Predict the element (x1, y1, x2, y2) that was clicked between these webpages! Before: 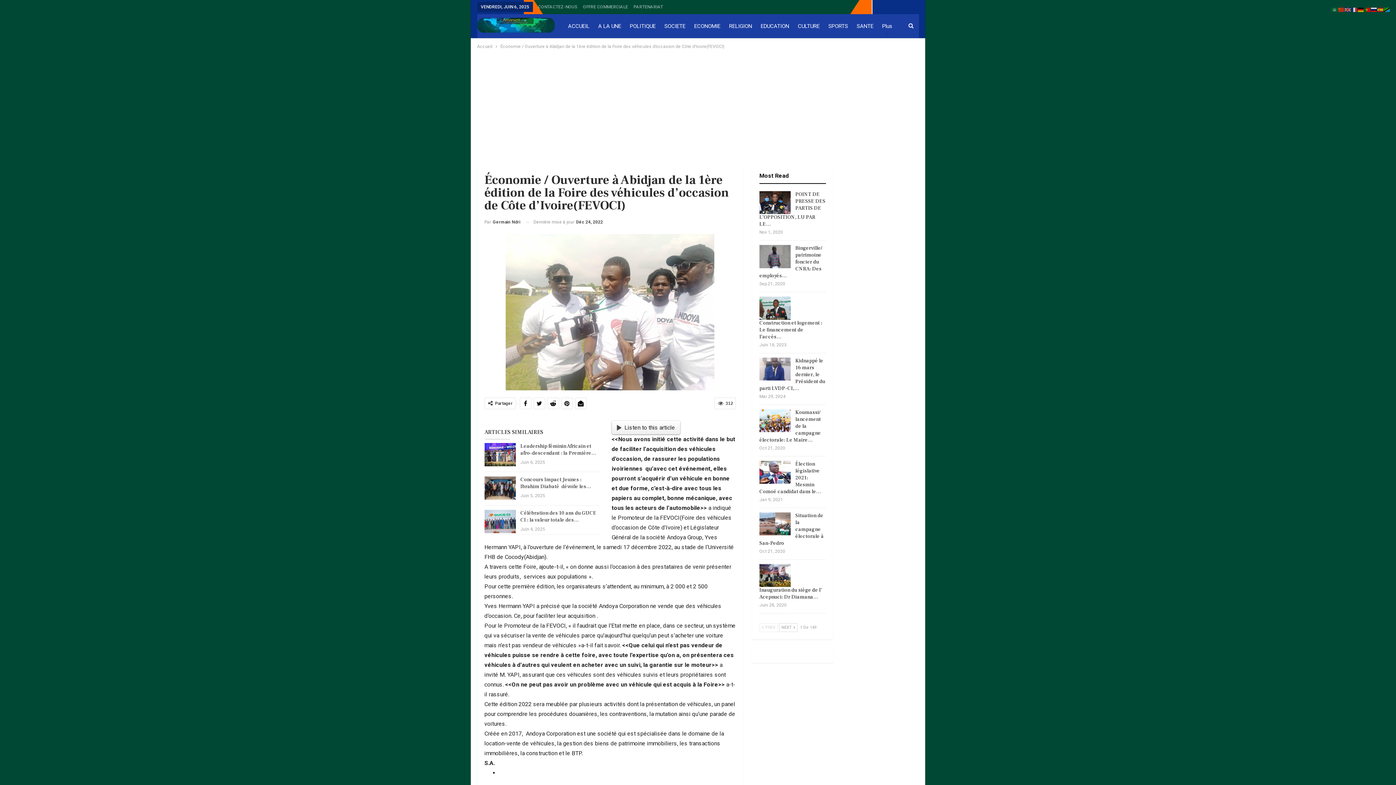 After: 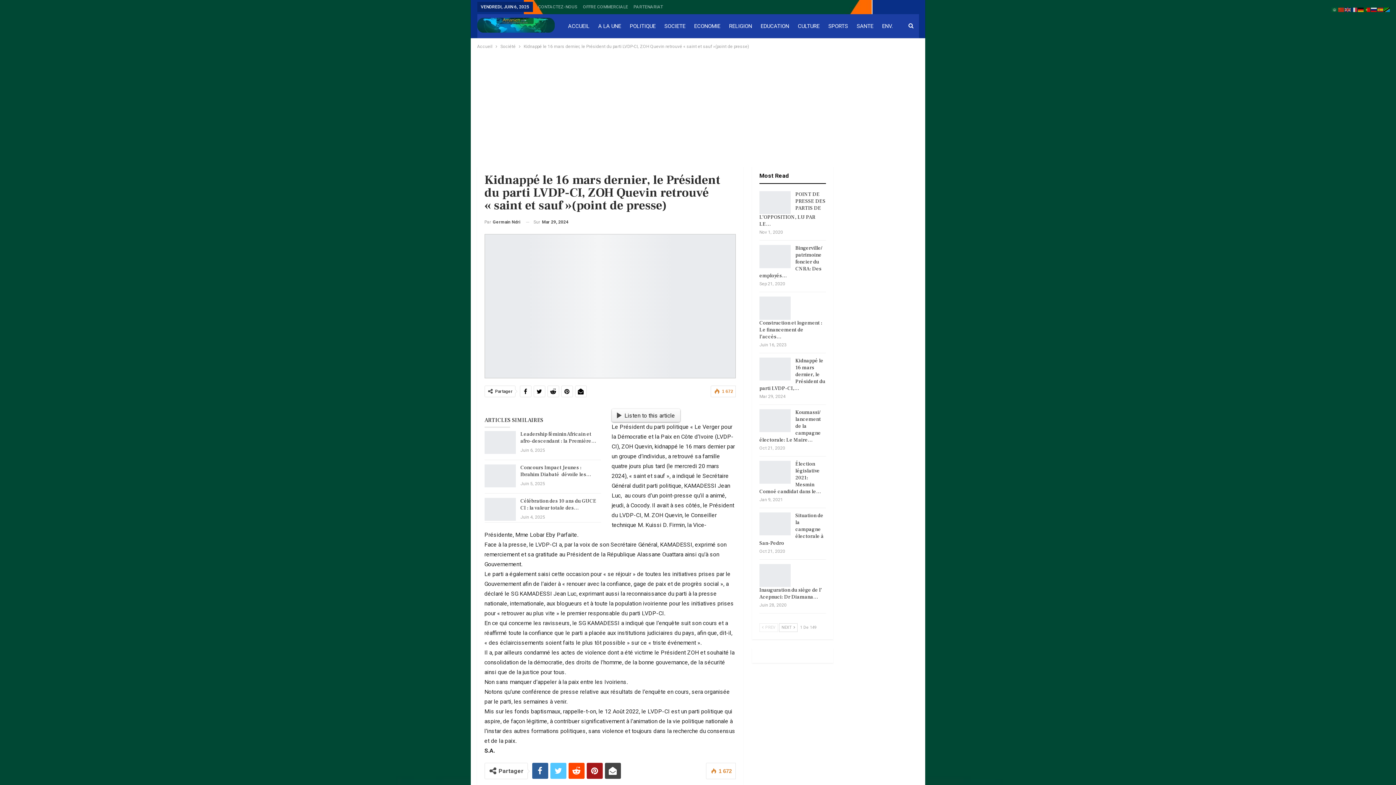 Action: bbox: (759, 357, 790, 380)